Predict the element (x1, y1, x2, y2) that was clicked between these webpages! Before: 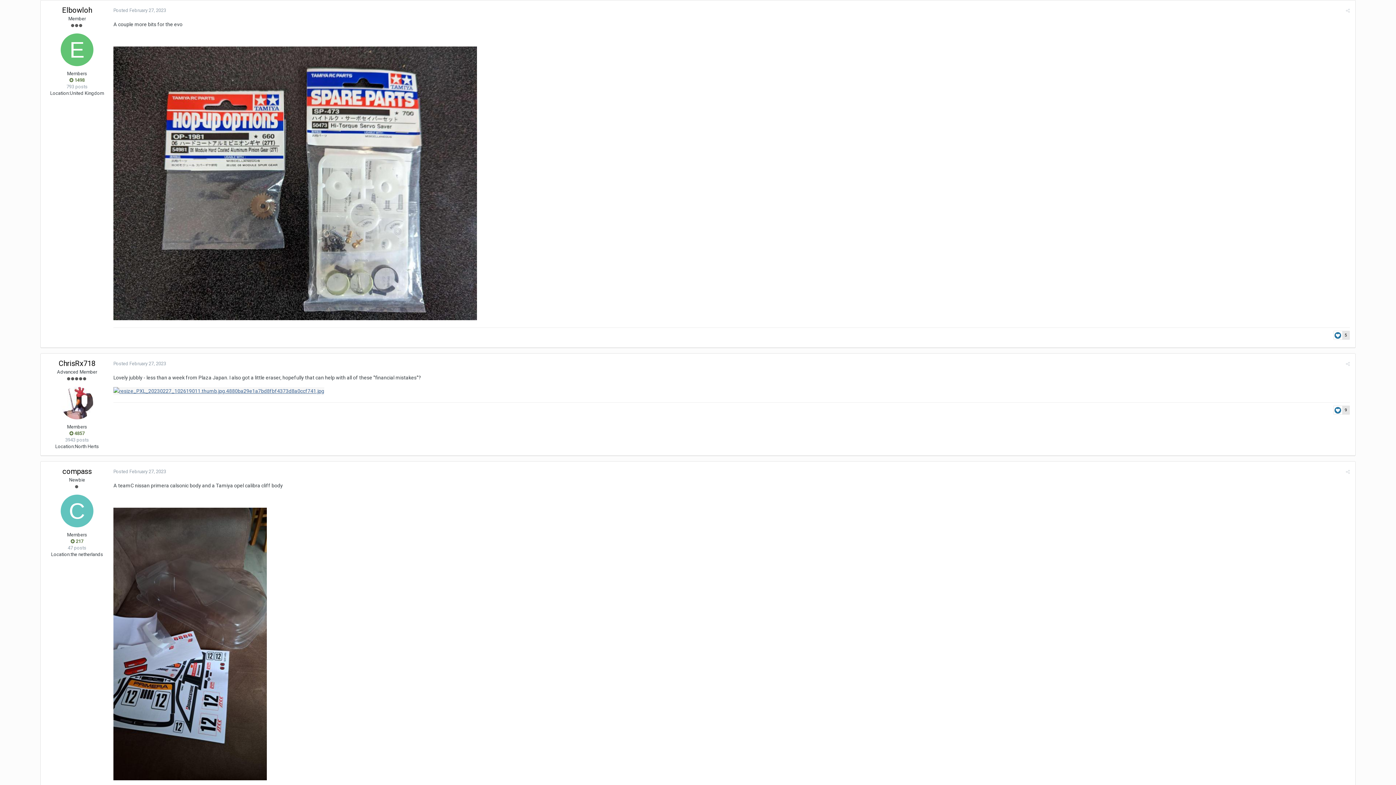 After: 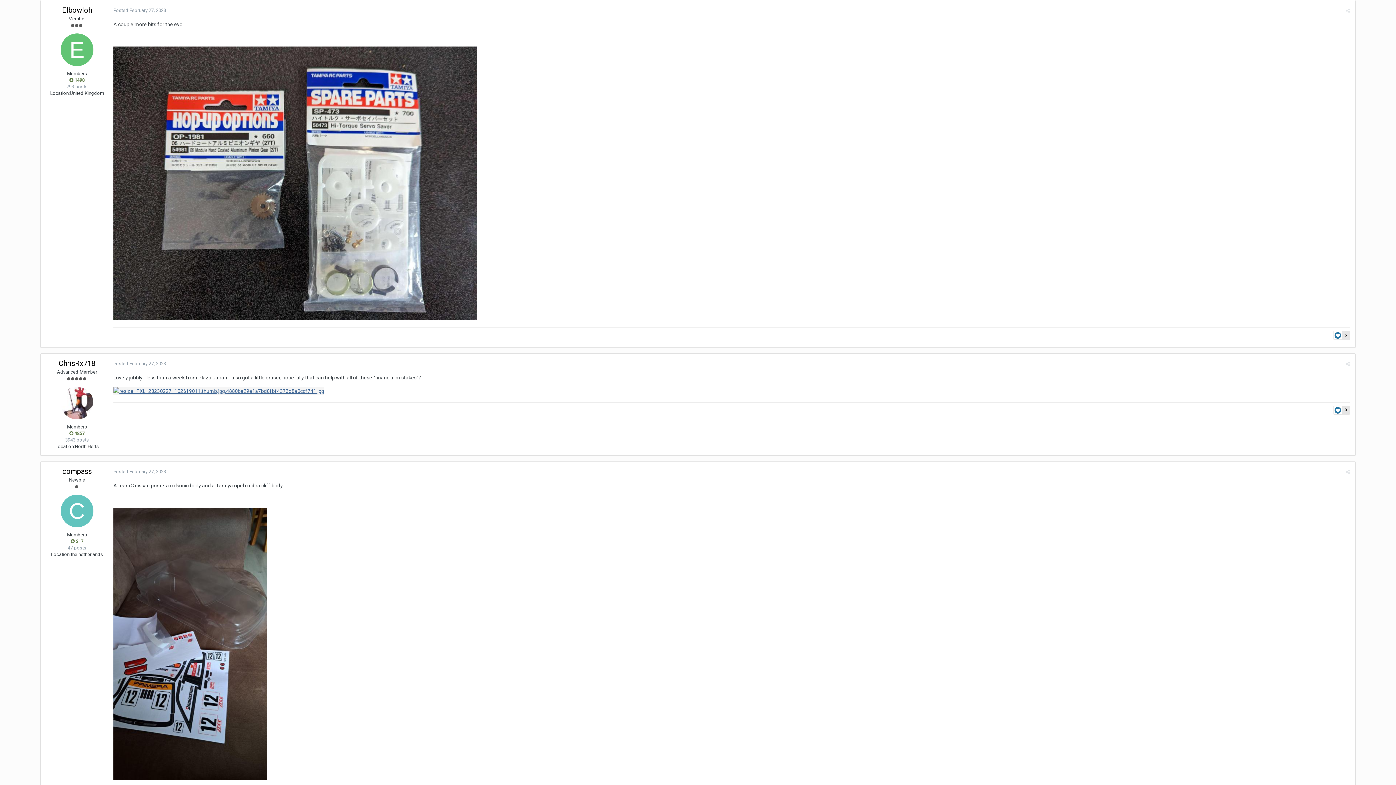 Action: label: Posted February 27, 2023 bbox: (113, 7, 166, 13)